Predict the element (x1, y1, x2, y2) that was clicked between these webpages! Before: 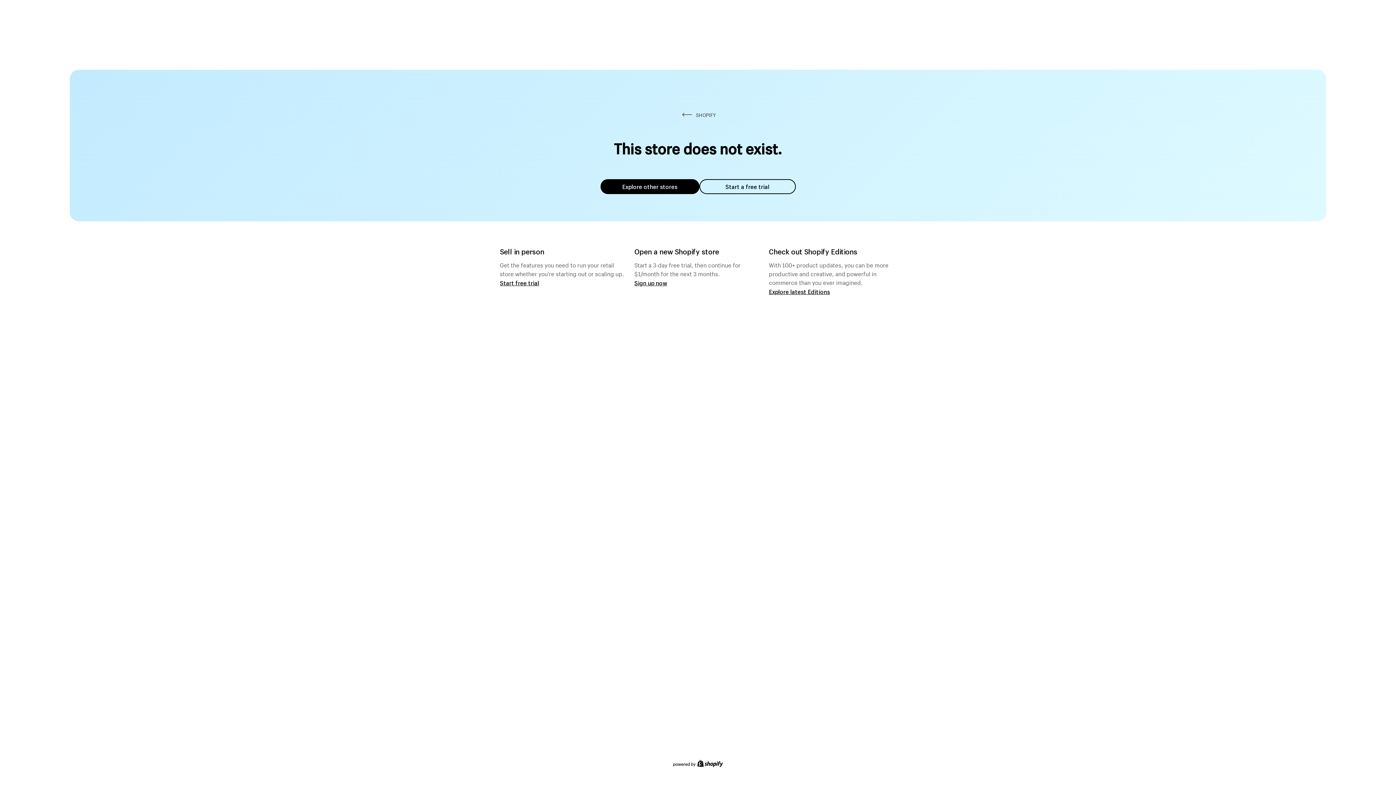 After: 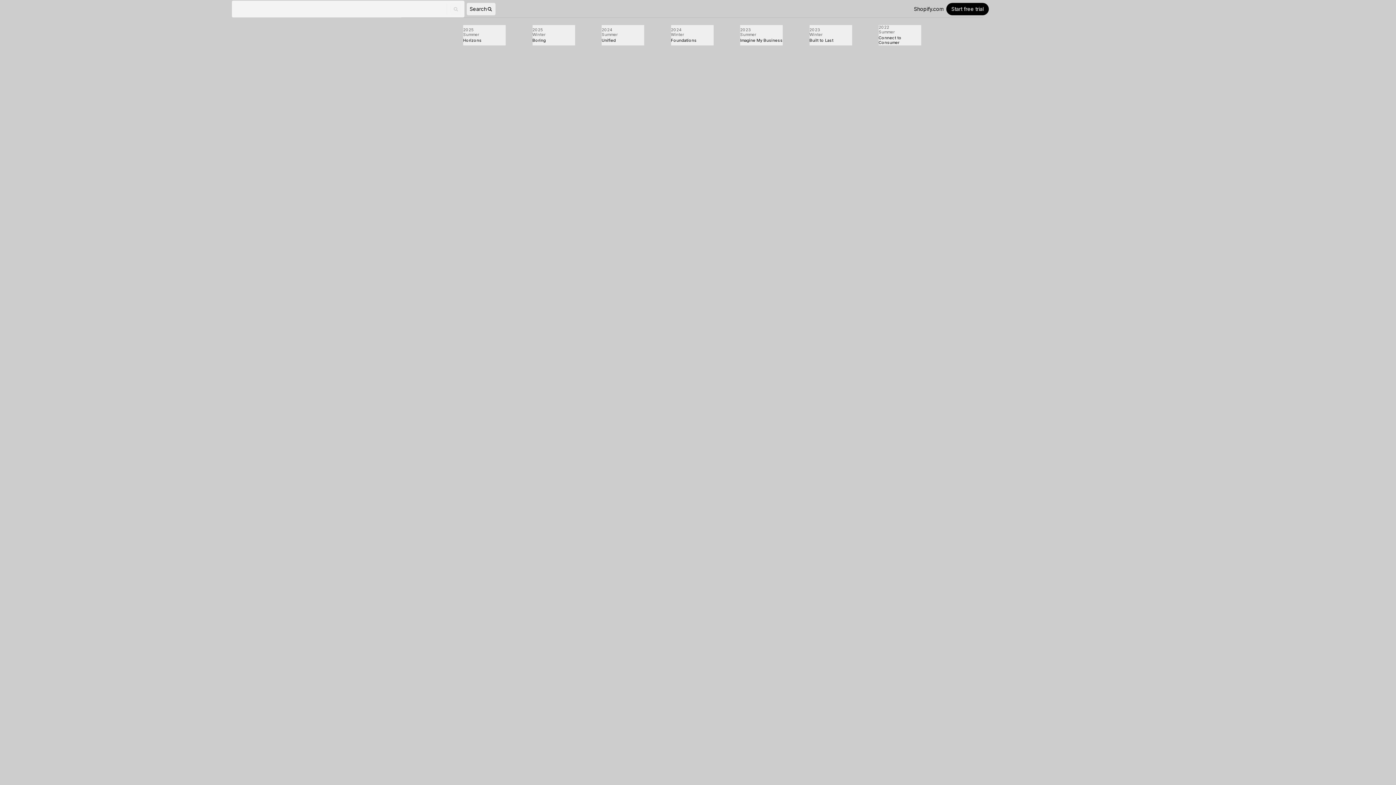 Action: label: Explore latest Editions bbox: (769, 287, 830, 295)